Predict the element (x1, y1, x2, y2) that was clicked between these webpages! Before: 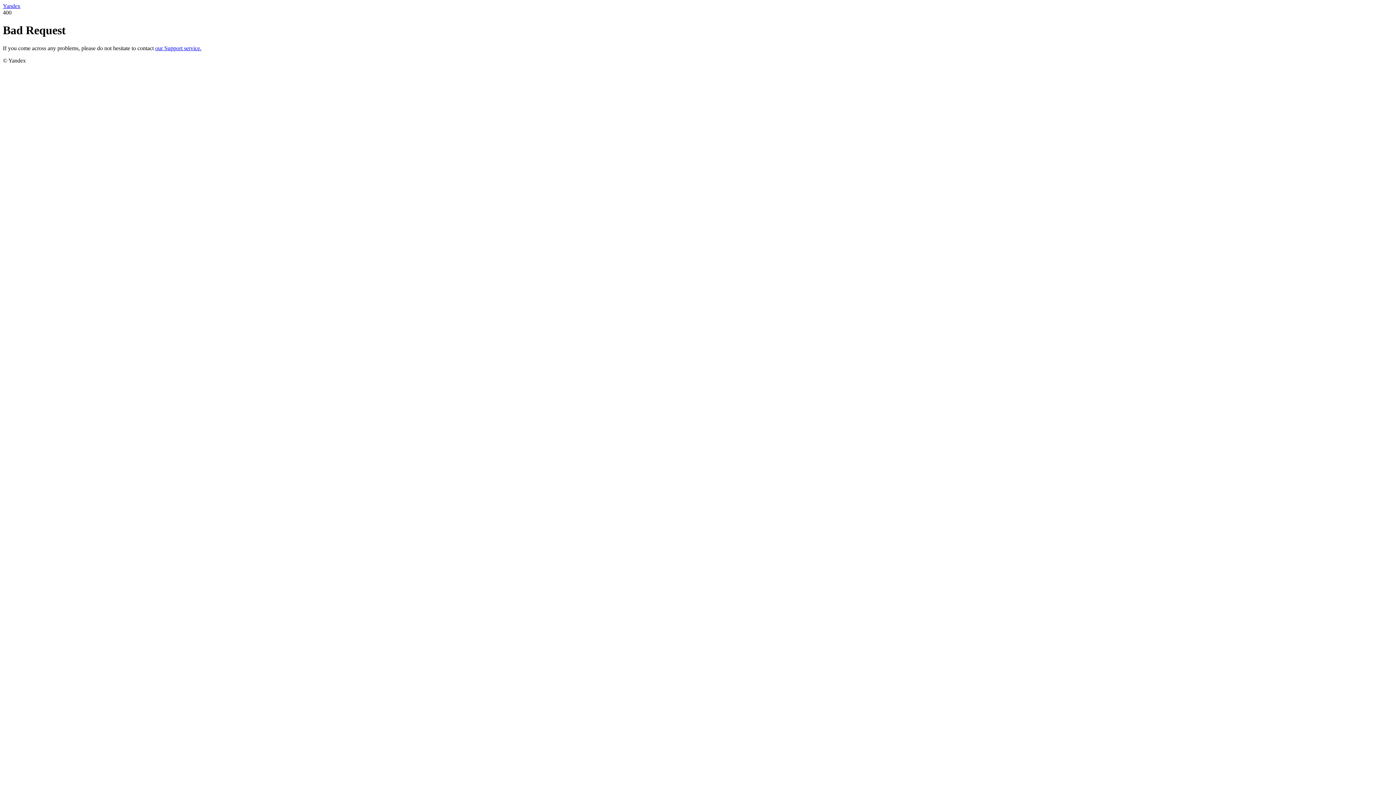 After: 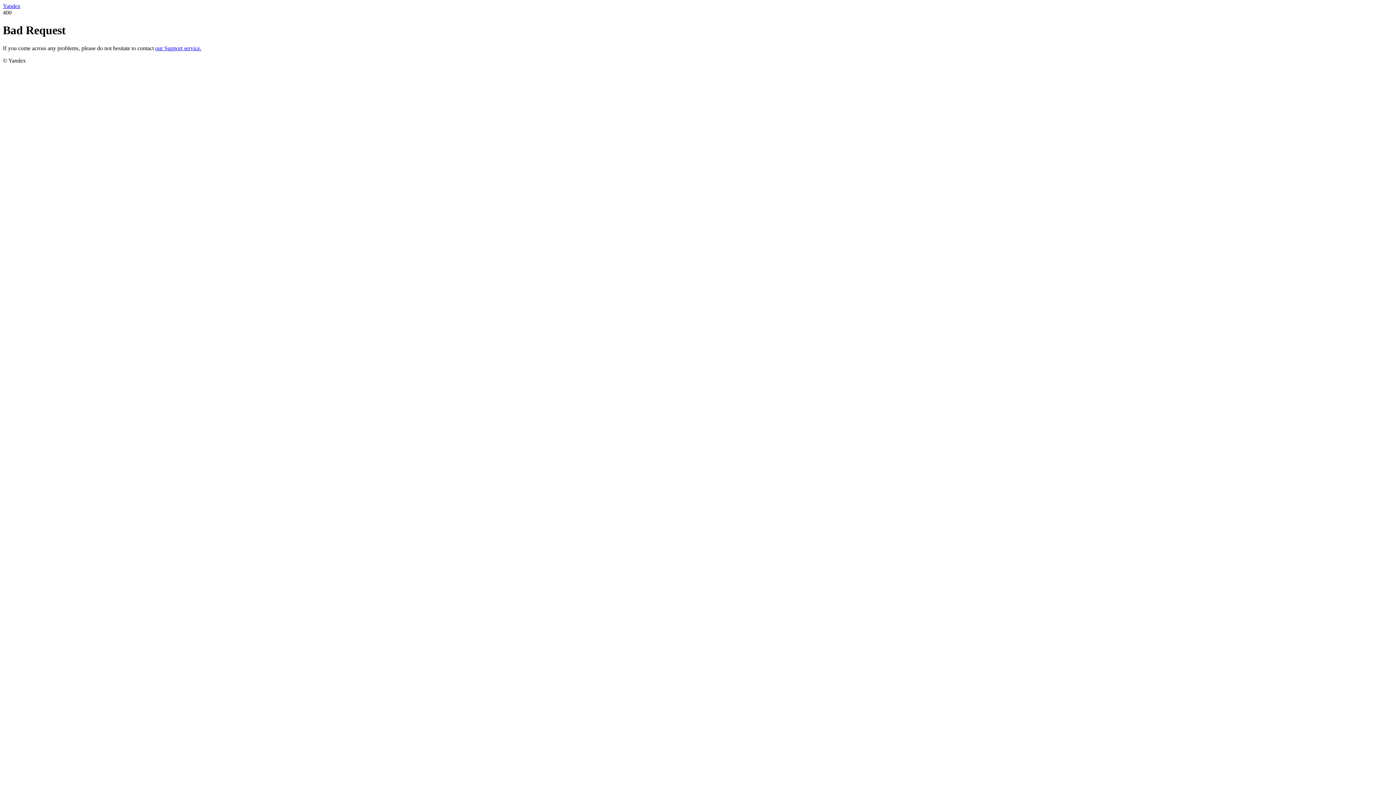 Action: bbox: (155, 45, 201, 51) label: our Support service.